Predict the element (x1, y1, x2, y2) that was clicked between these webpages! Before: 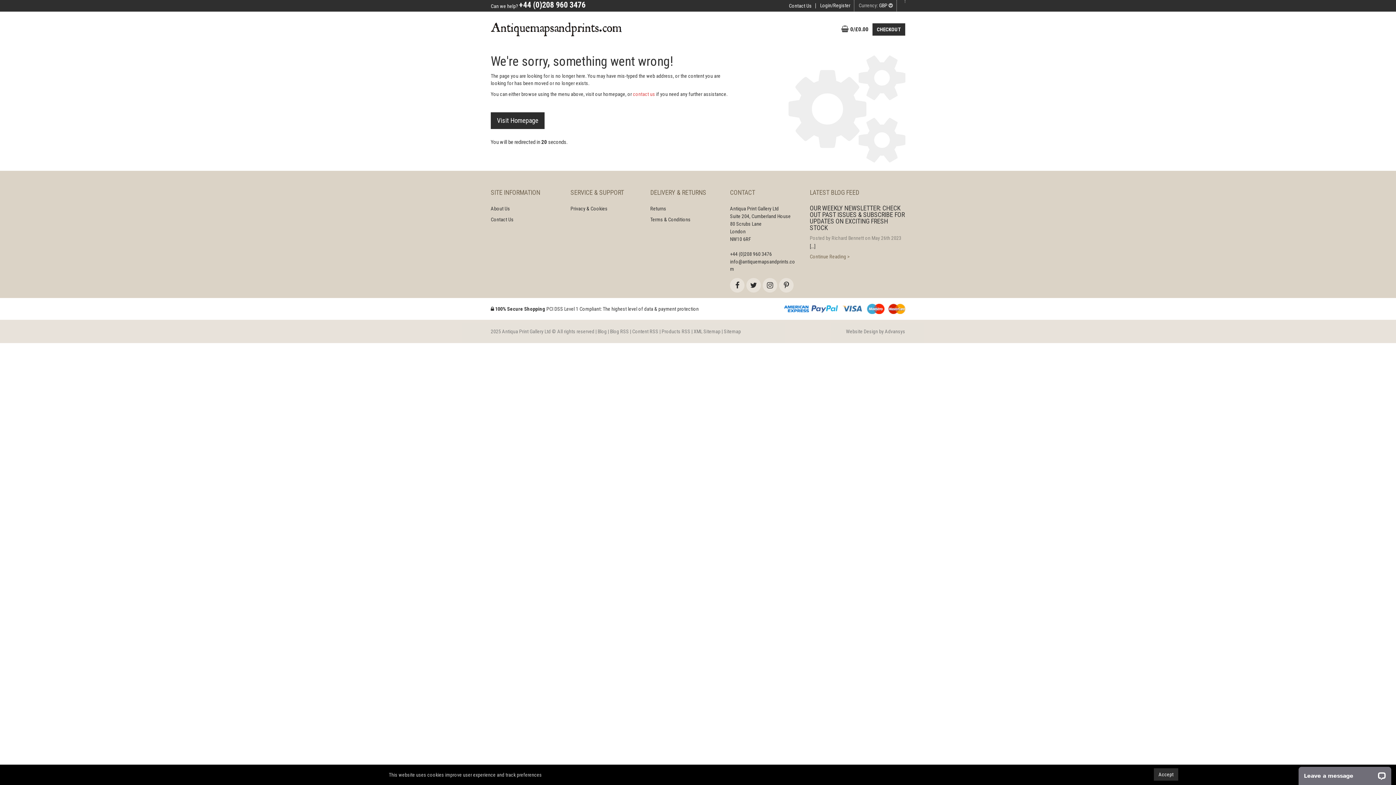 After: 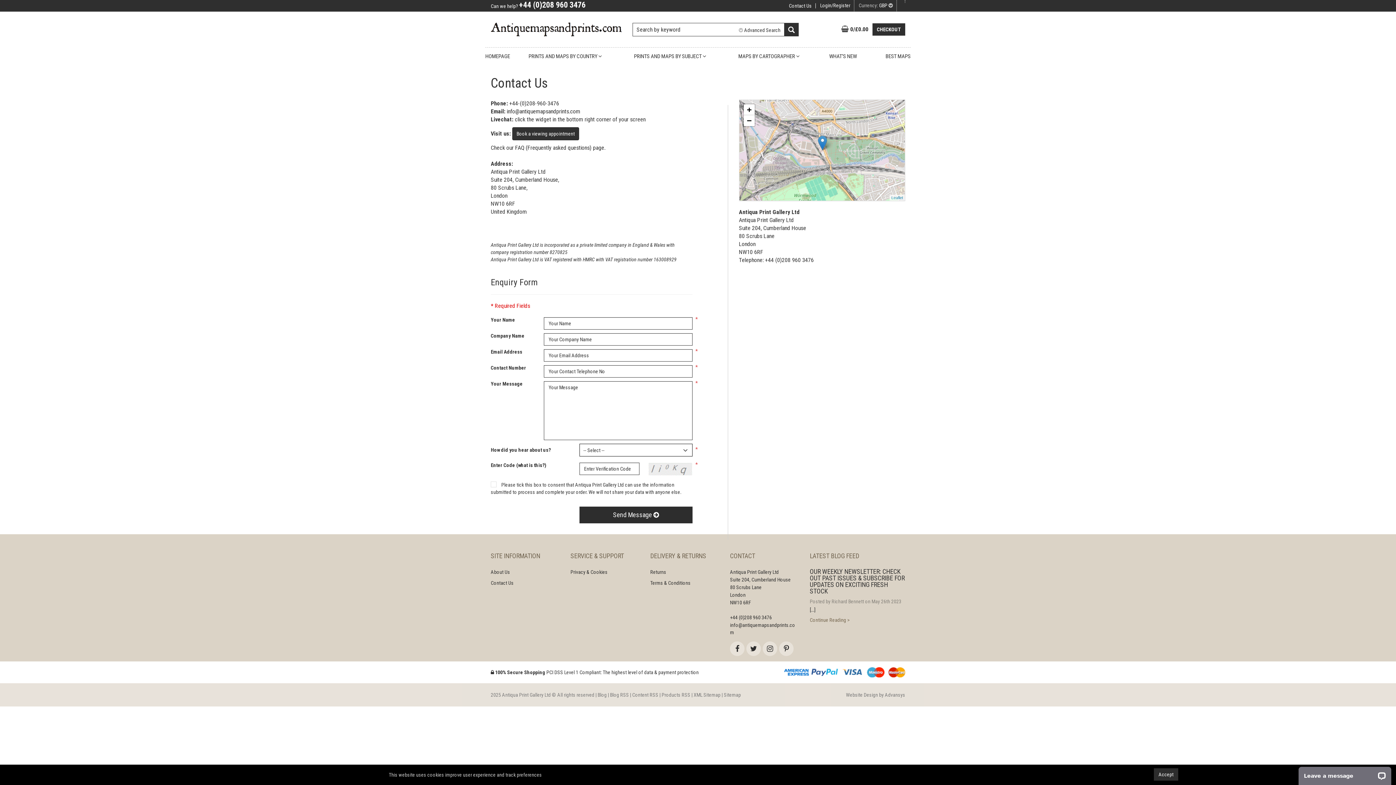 Action: bbox: (785, 3, 816, 8) label: Contact Us